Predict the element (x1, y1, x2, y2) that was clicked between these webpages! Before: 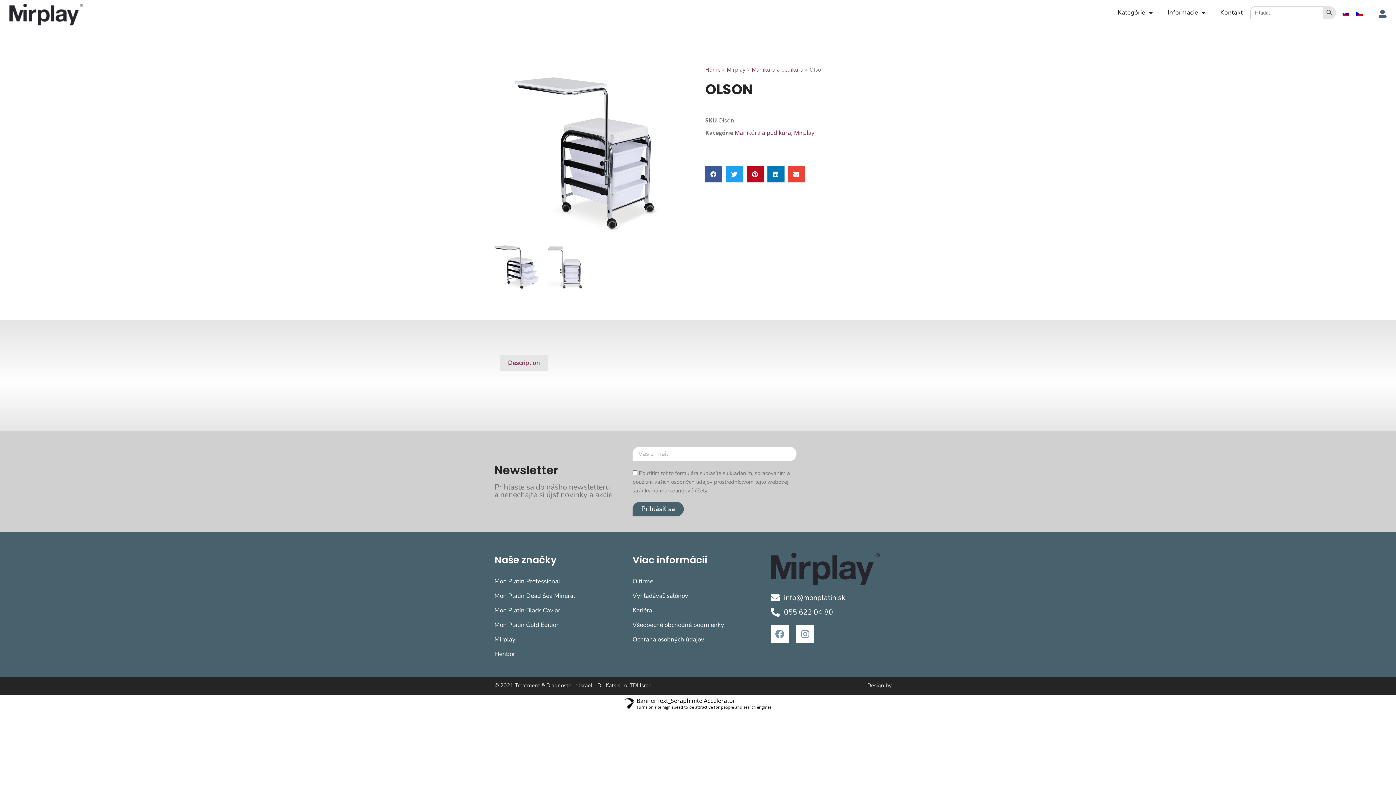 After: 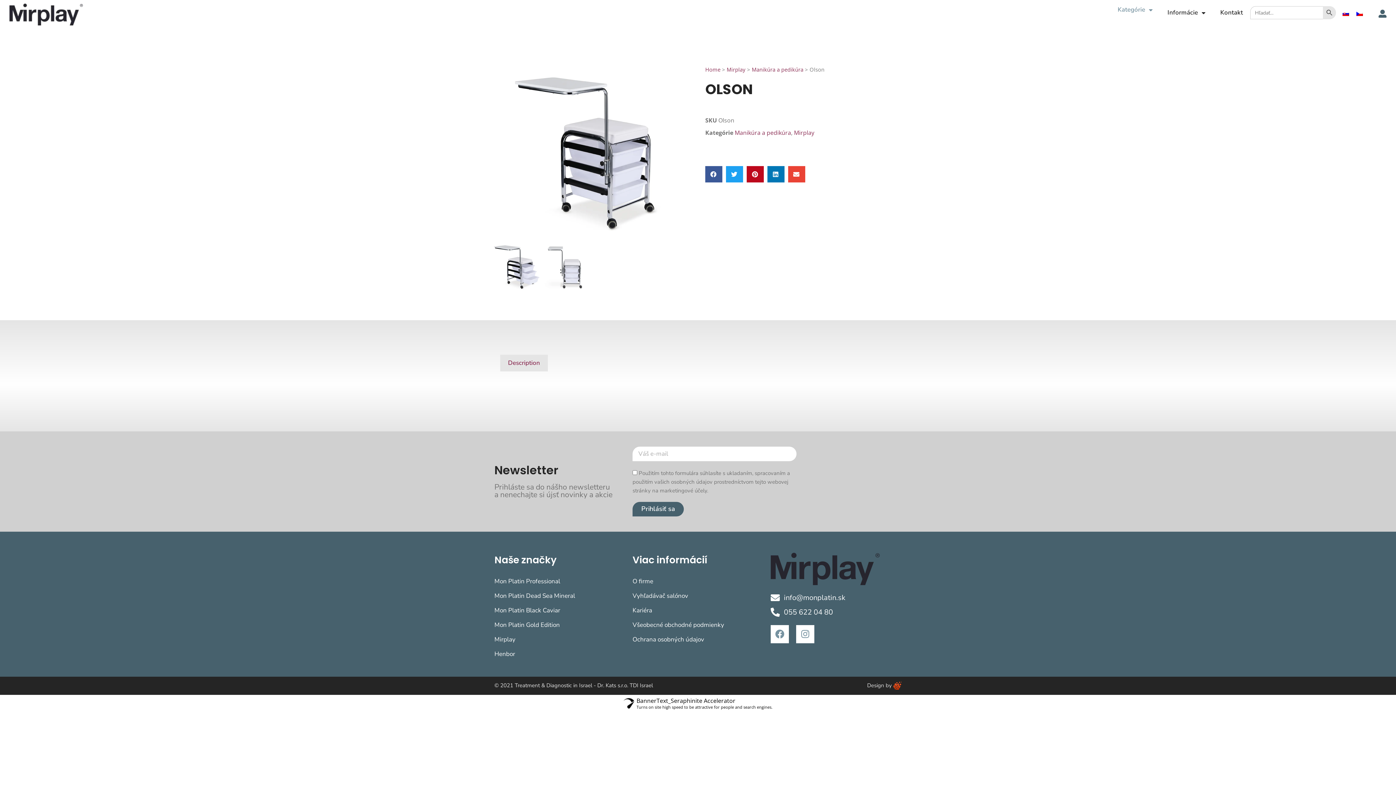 Action: label: Kategórie bbox: (1110, 4, 1160, 21)